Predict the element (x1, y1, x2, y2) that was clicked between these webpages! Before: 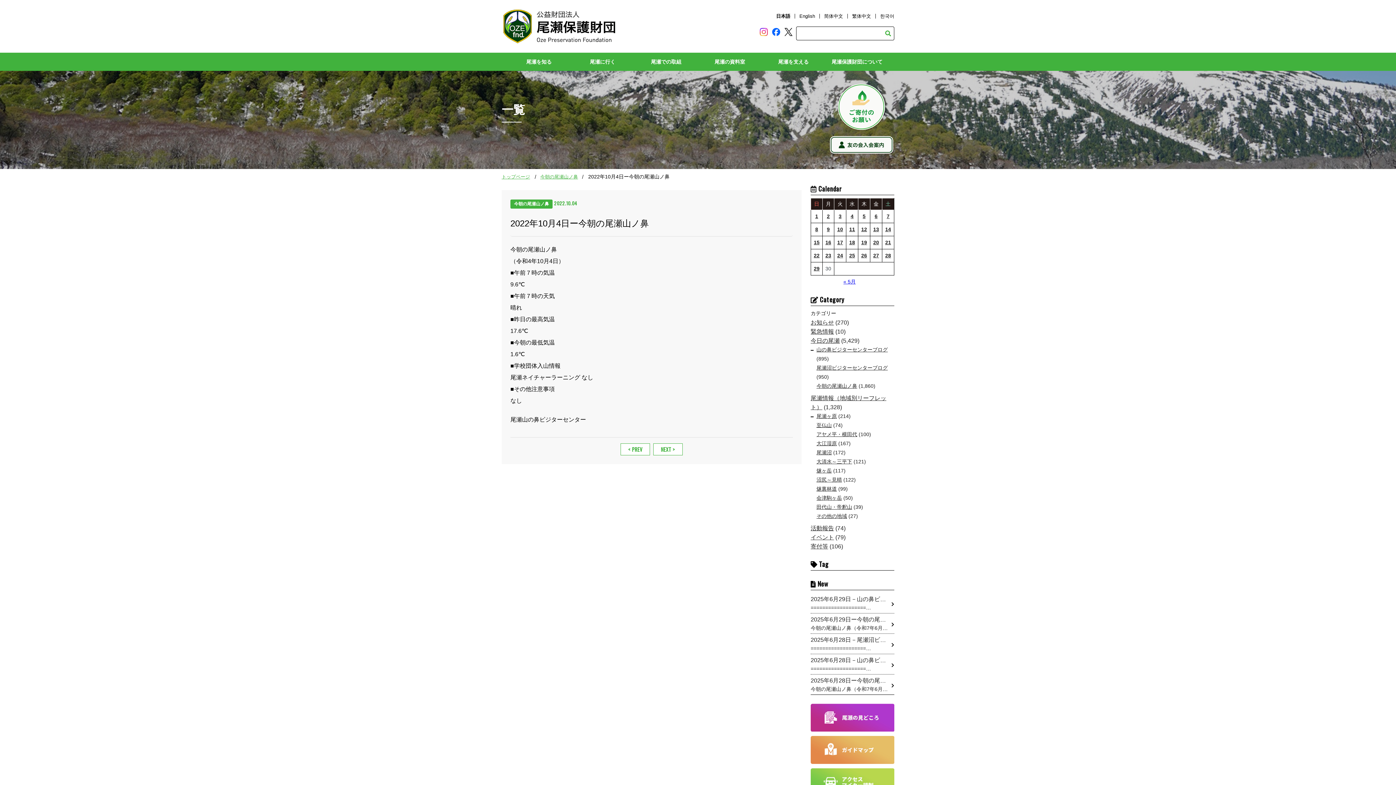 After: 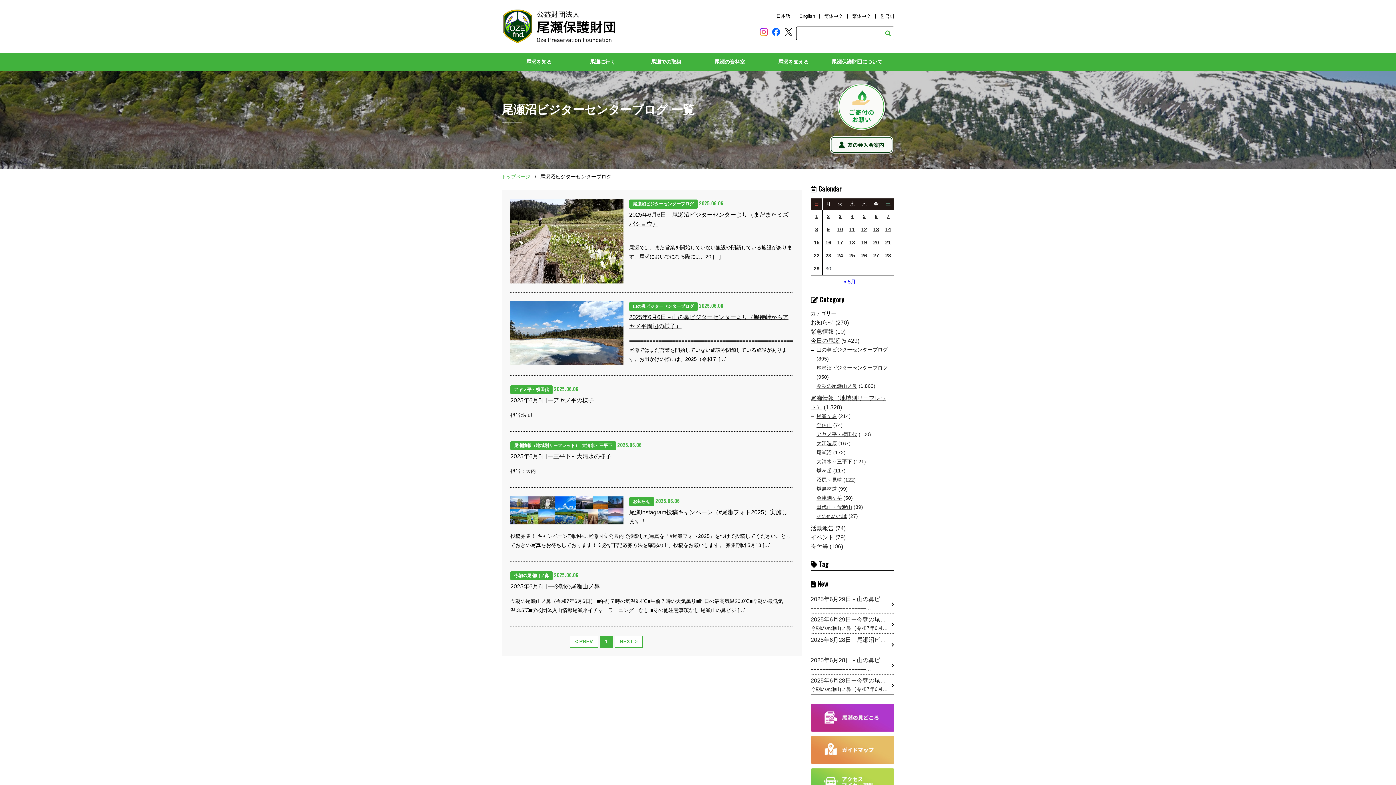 Action: bbox: (872, 212, 880, 221) label: 2025年6月6日 に投稿を公開